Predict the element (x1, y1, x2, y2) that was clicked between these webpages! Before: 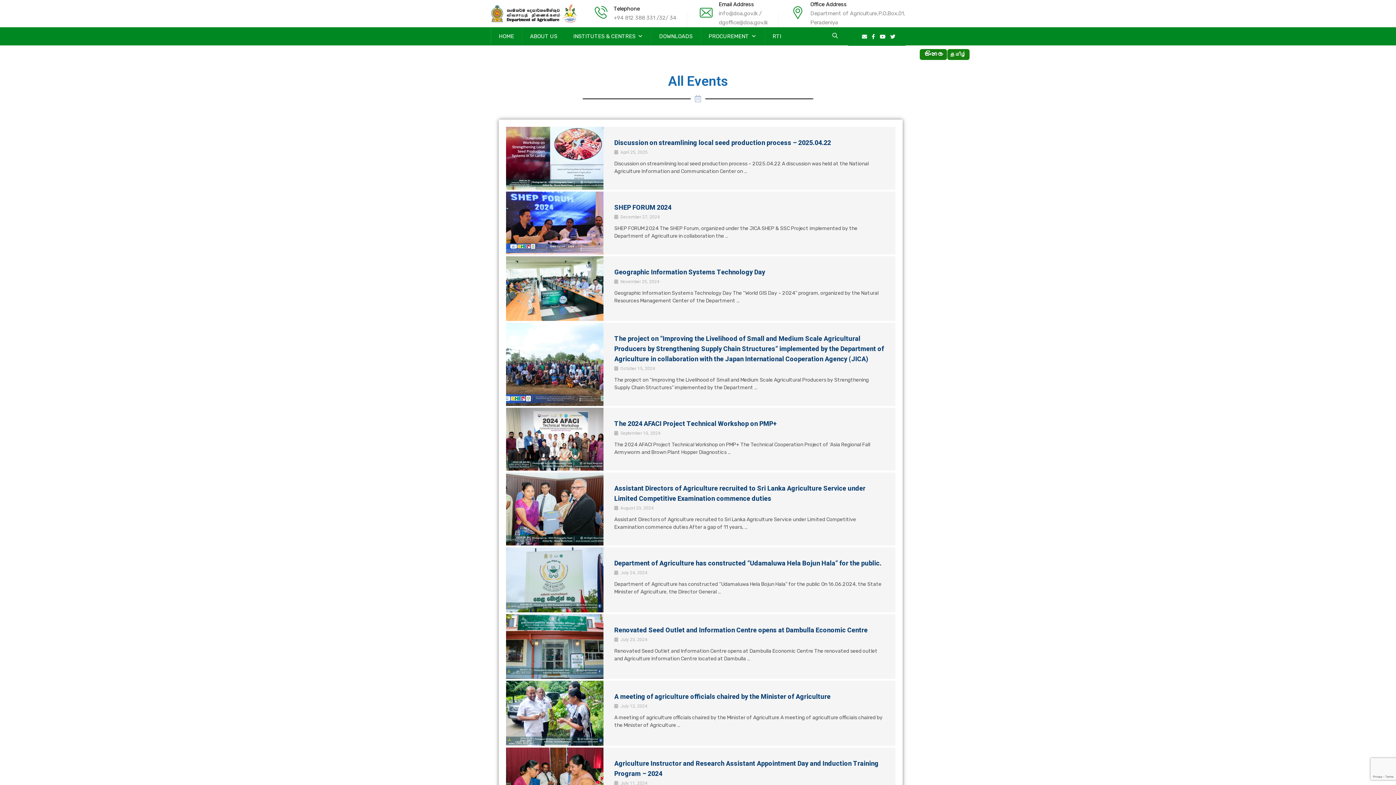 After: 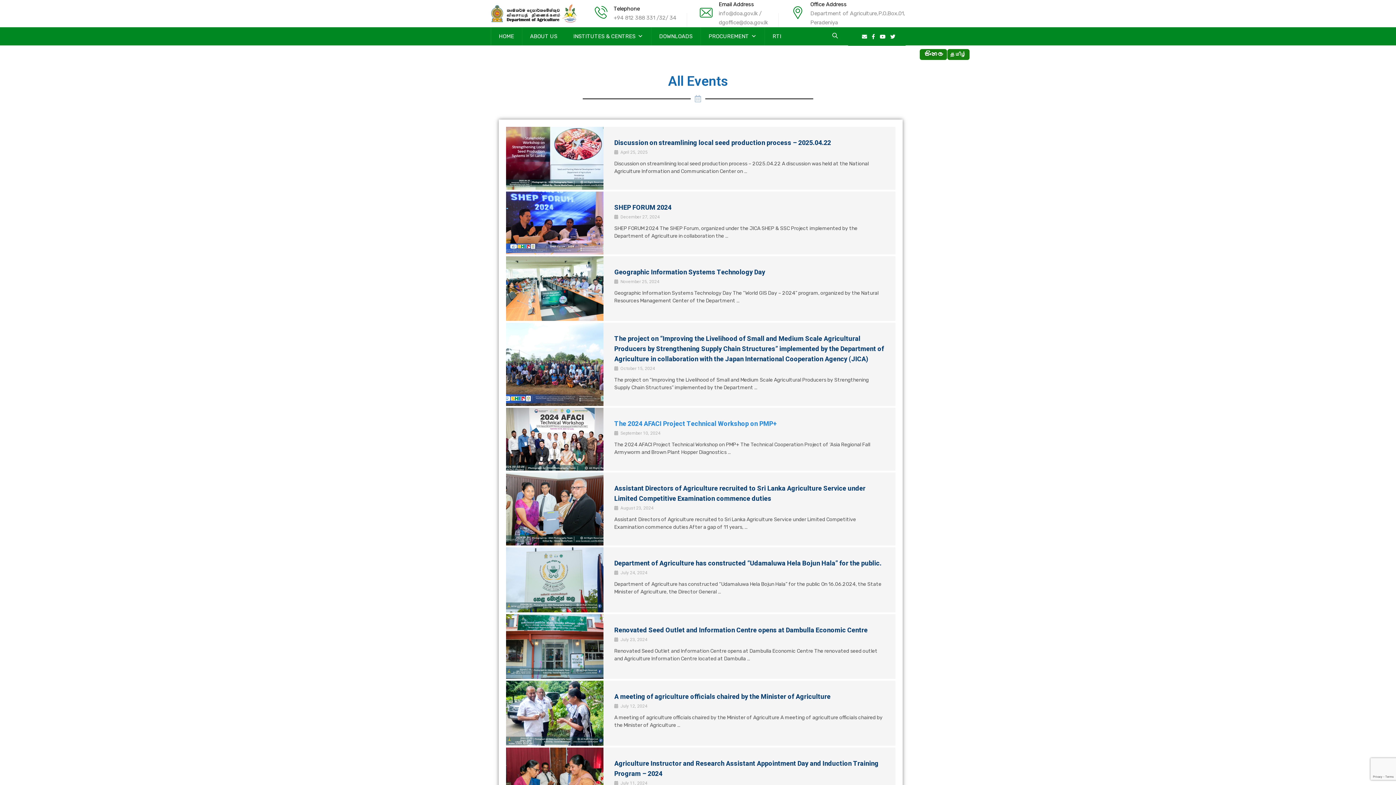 Action: label: The 2024 AFACI Project Technical Workshop on PMP+ bbox: (614, 420, 777, 427)